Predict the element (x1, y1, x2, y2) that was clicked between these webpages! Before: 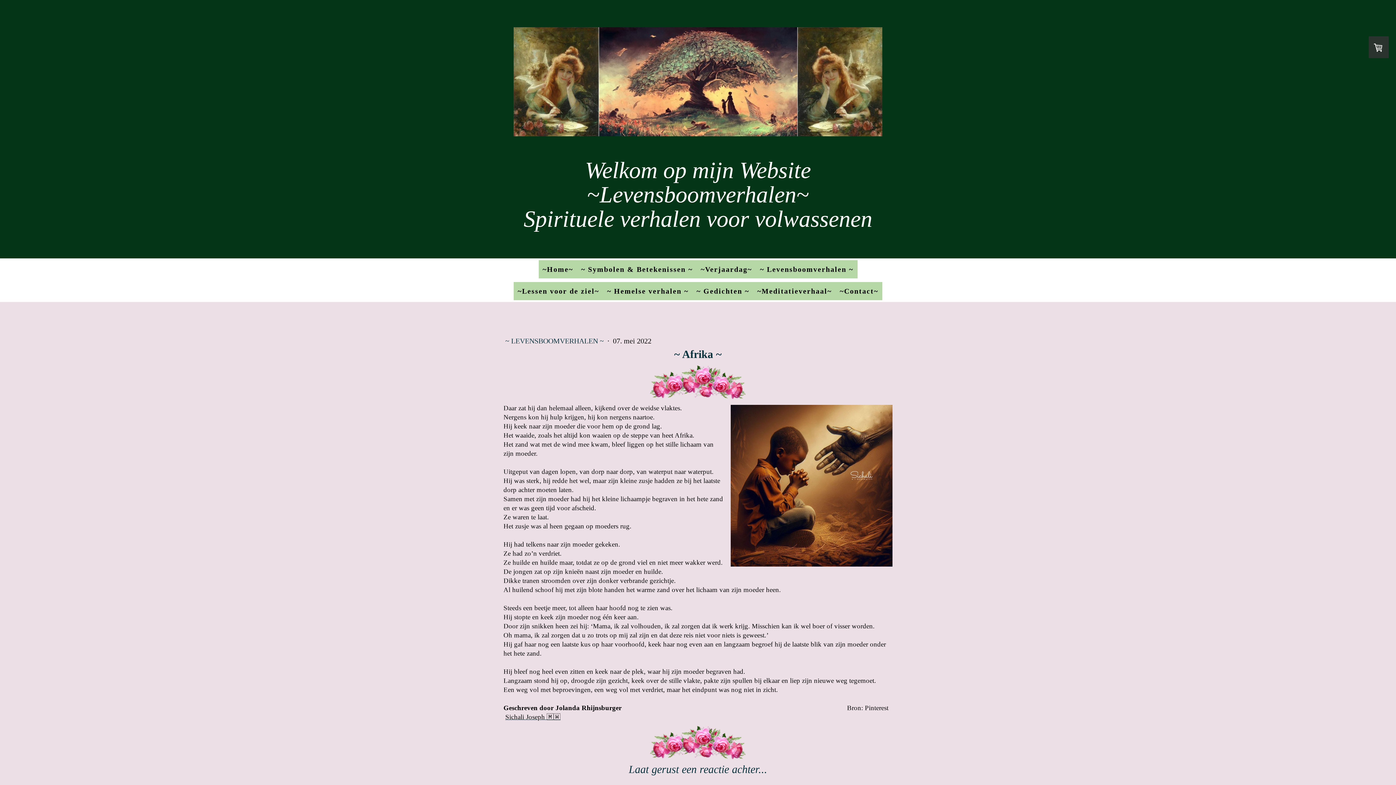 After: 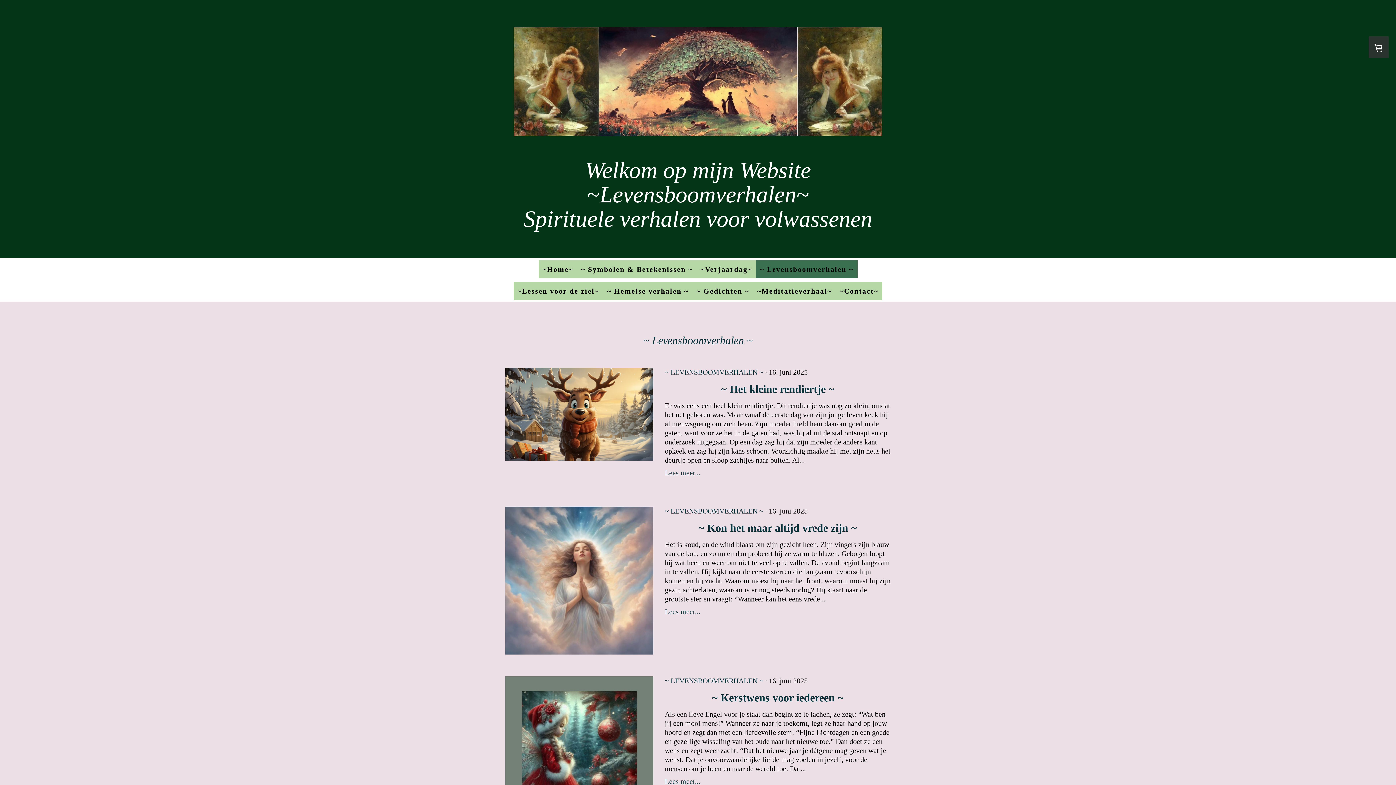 Action: label: ~ Levensboomverhalen ~ bbox: (756, 260, 857, 278)